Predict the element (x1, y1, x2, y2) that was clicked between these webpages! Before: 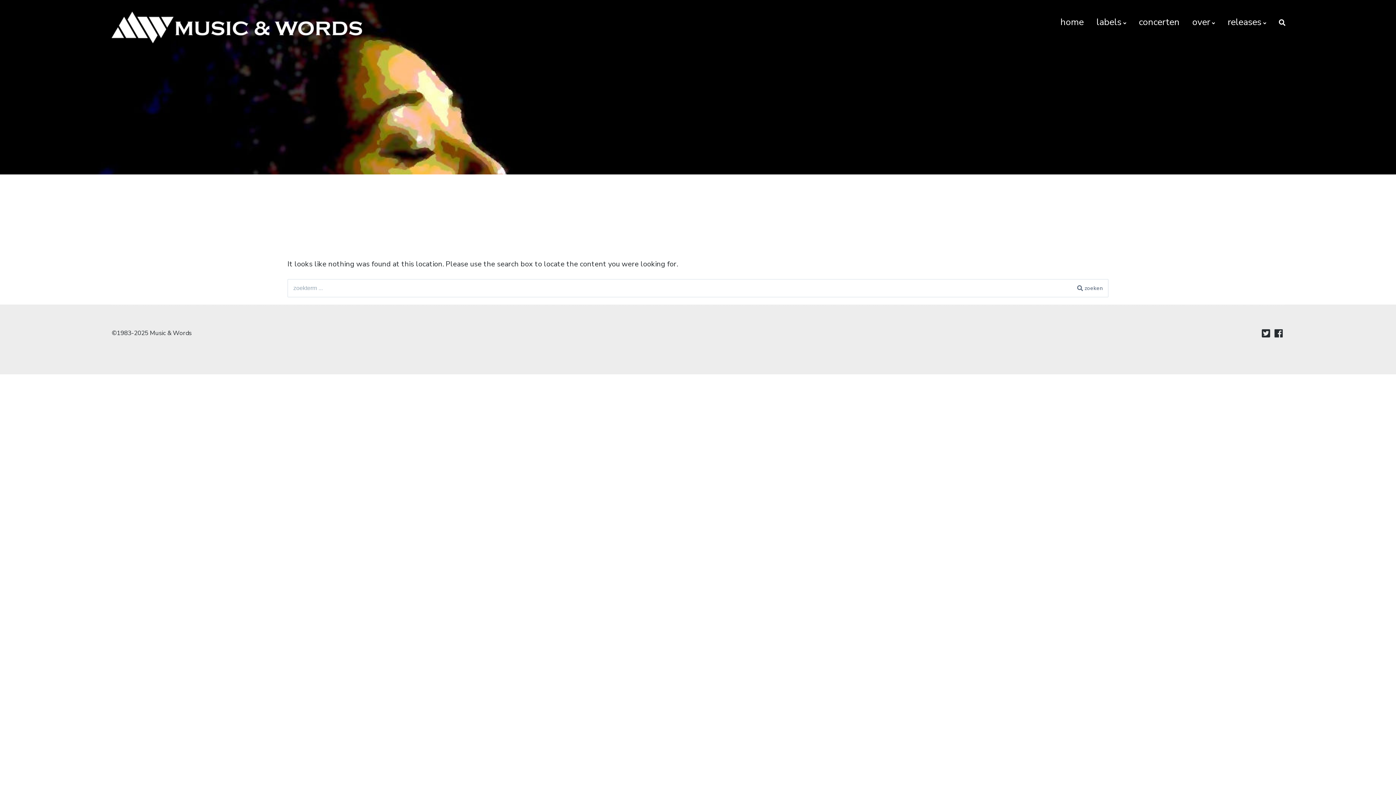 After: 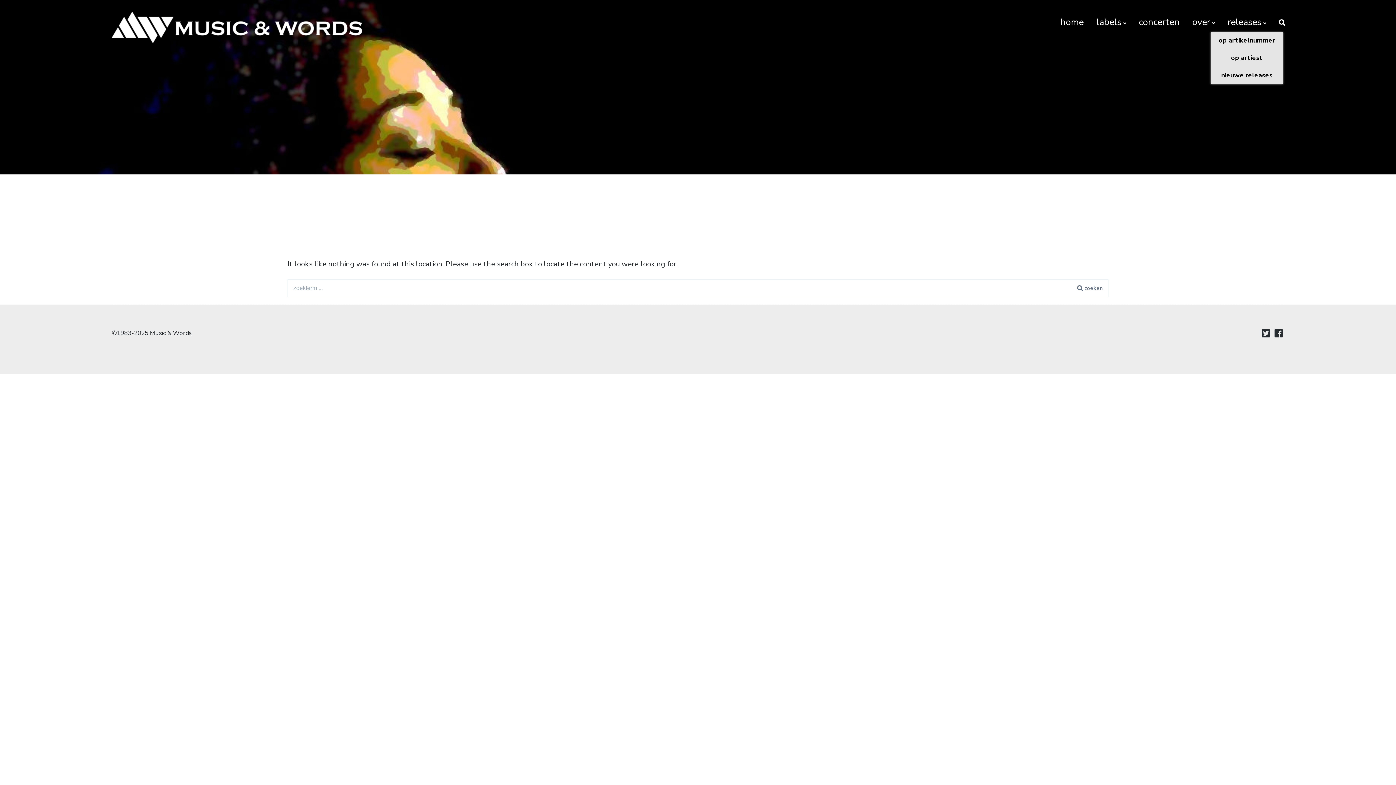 Action: label: releases bbox: (1227, 13, 1266, 31)